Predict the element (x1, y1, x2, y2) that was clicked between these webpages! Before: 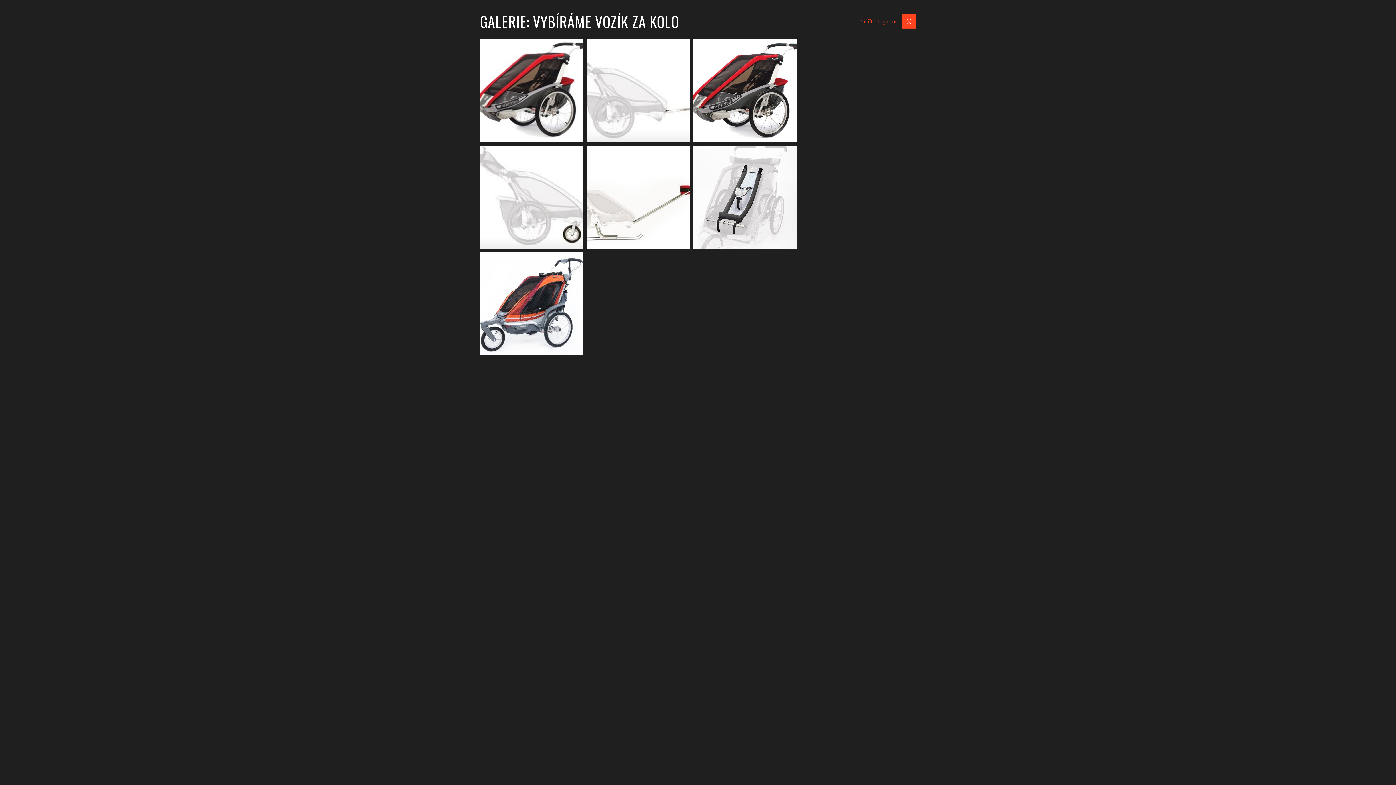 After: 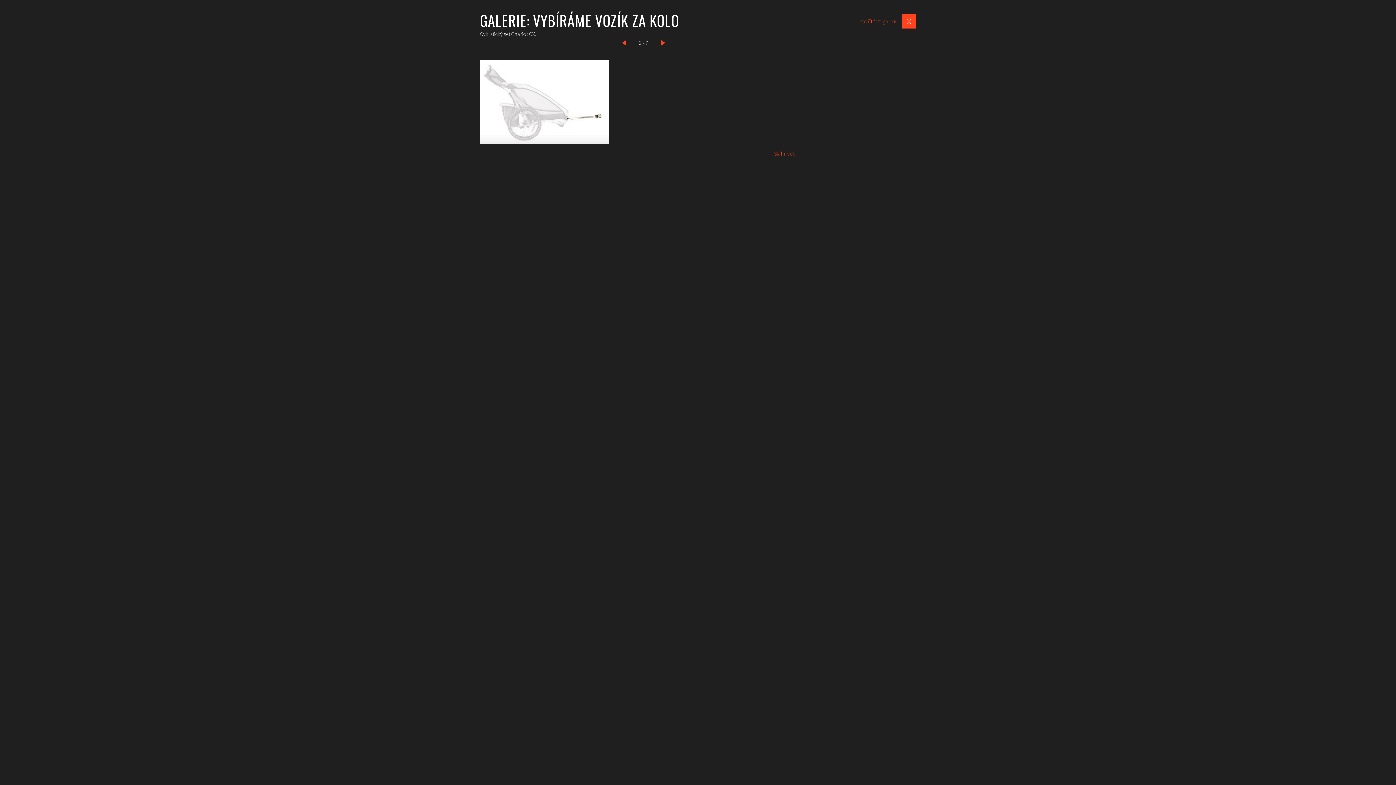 Action: bbox: (584, 37, 691, 143) label: Zobrazit